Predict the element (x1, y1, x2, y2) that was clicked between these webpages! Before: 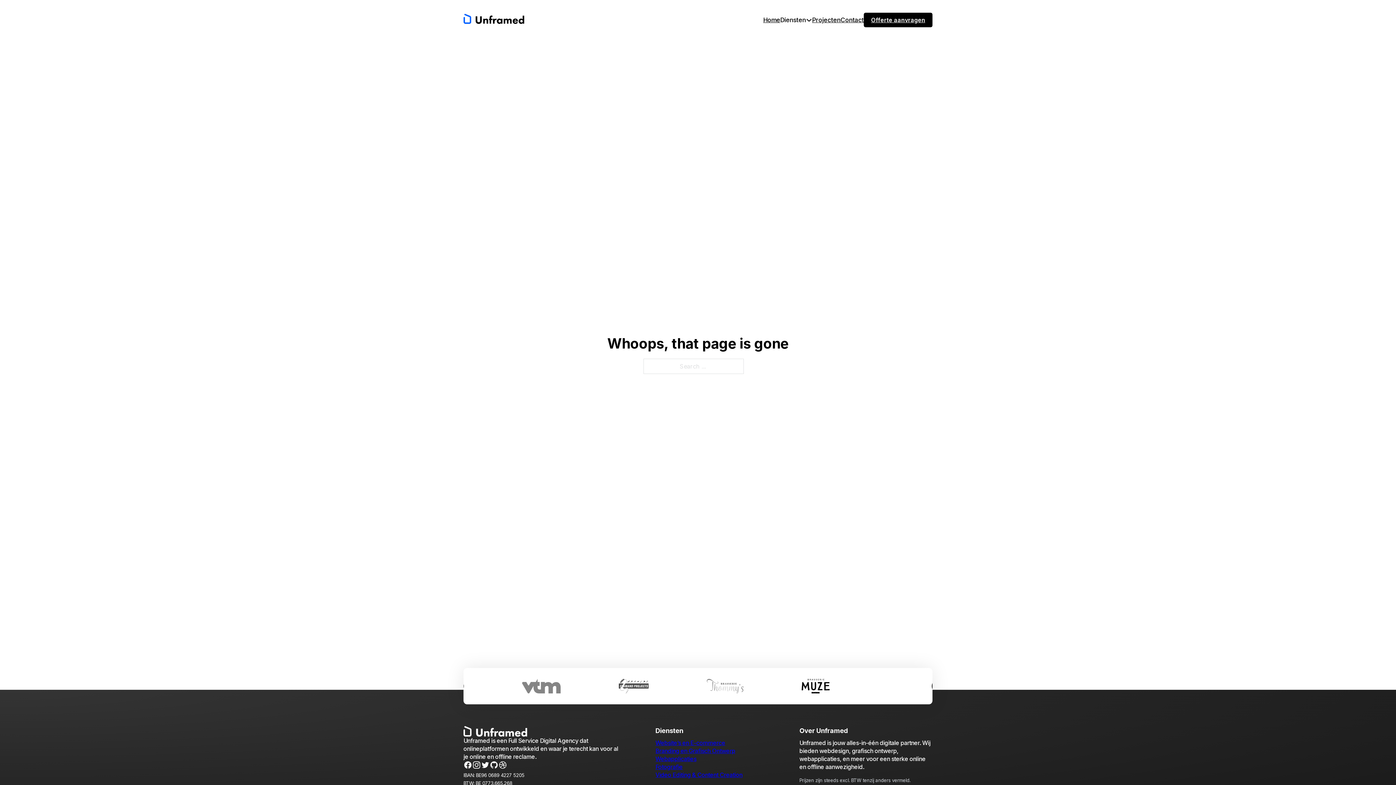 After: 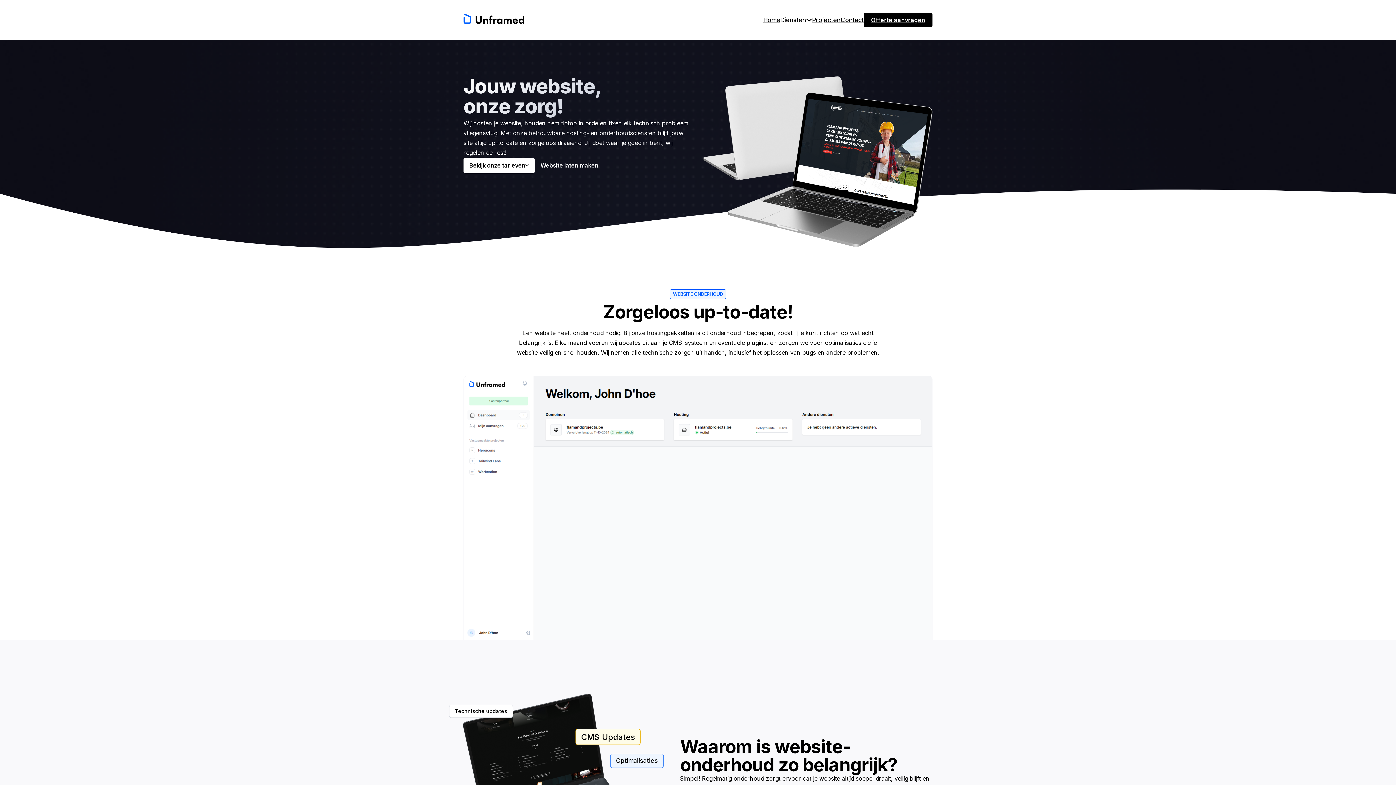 Action: label: Website’s en E-commerce bbox: (655, 739, 788, 747)